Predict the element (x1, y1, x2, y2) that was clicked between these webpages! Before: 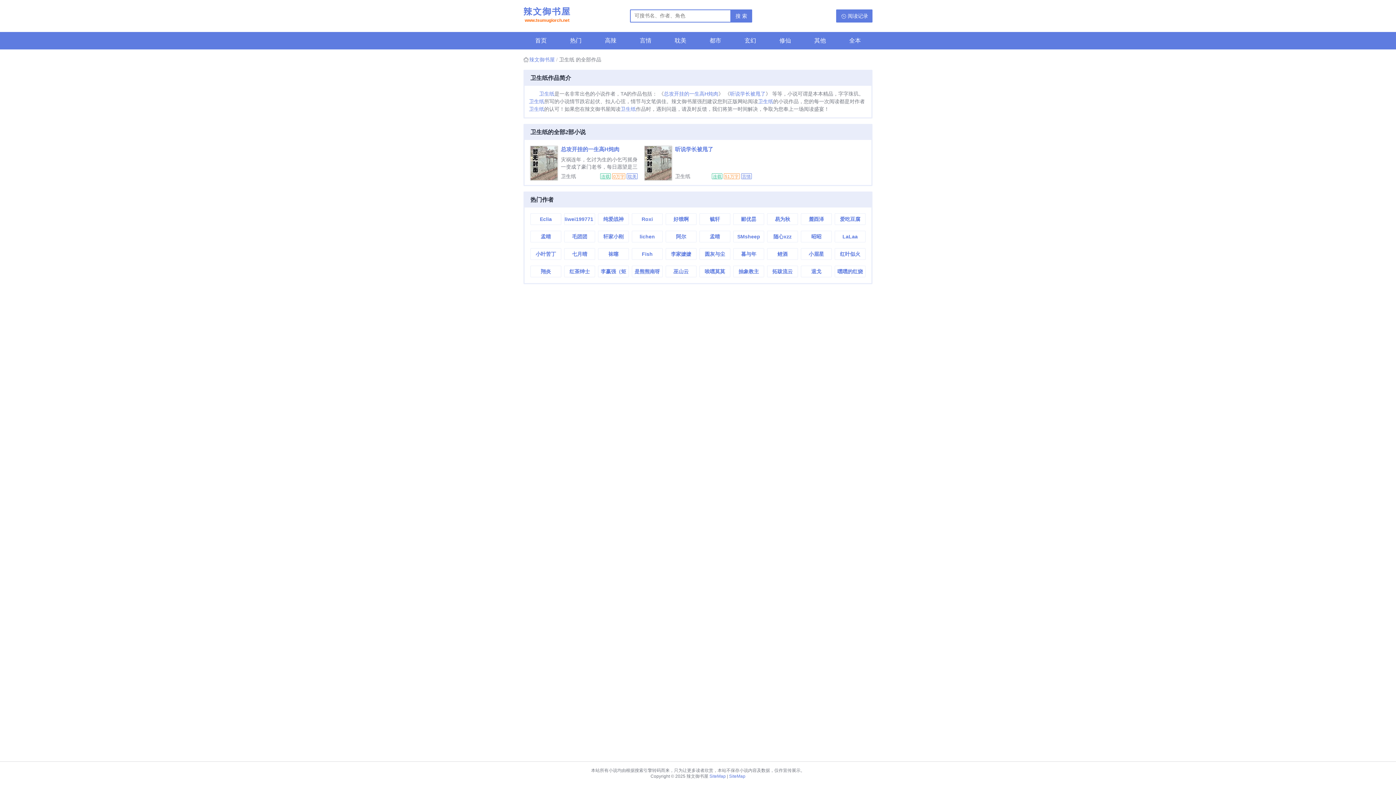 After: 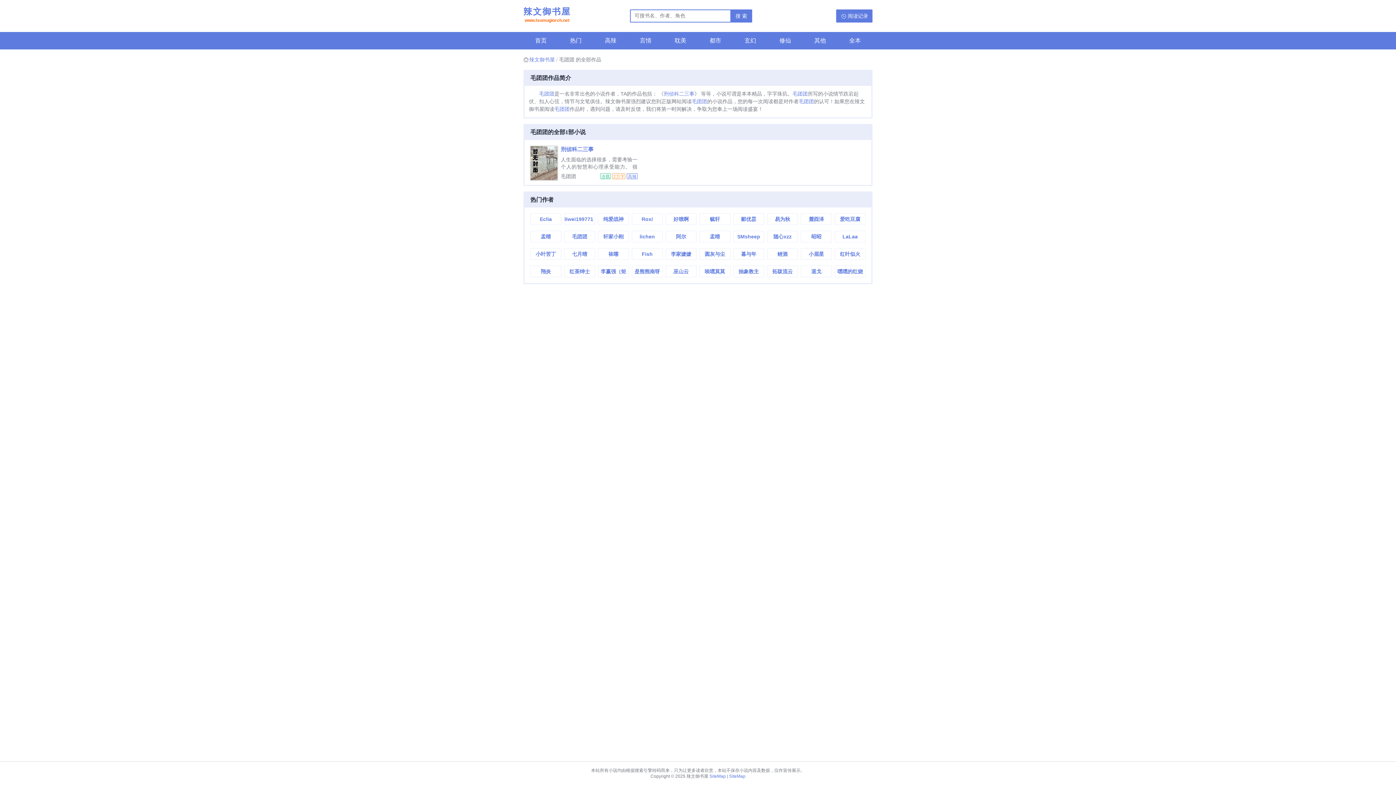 Action: label: 毛团团 bbox: (564, 231, 594, 242)